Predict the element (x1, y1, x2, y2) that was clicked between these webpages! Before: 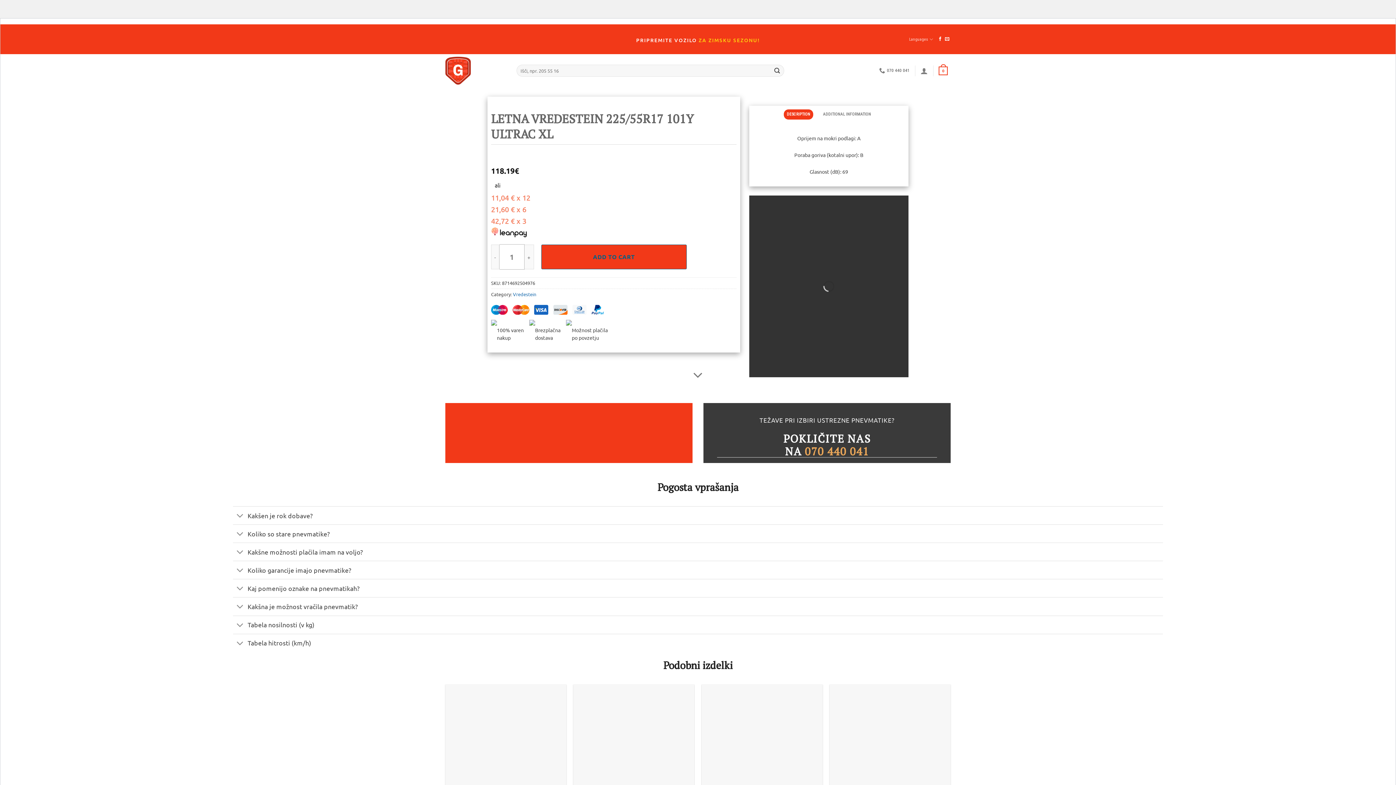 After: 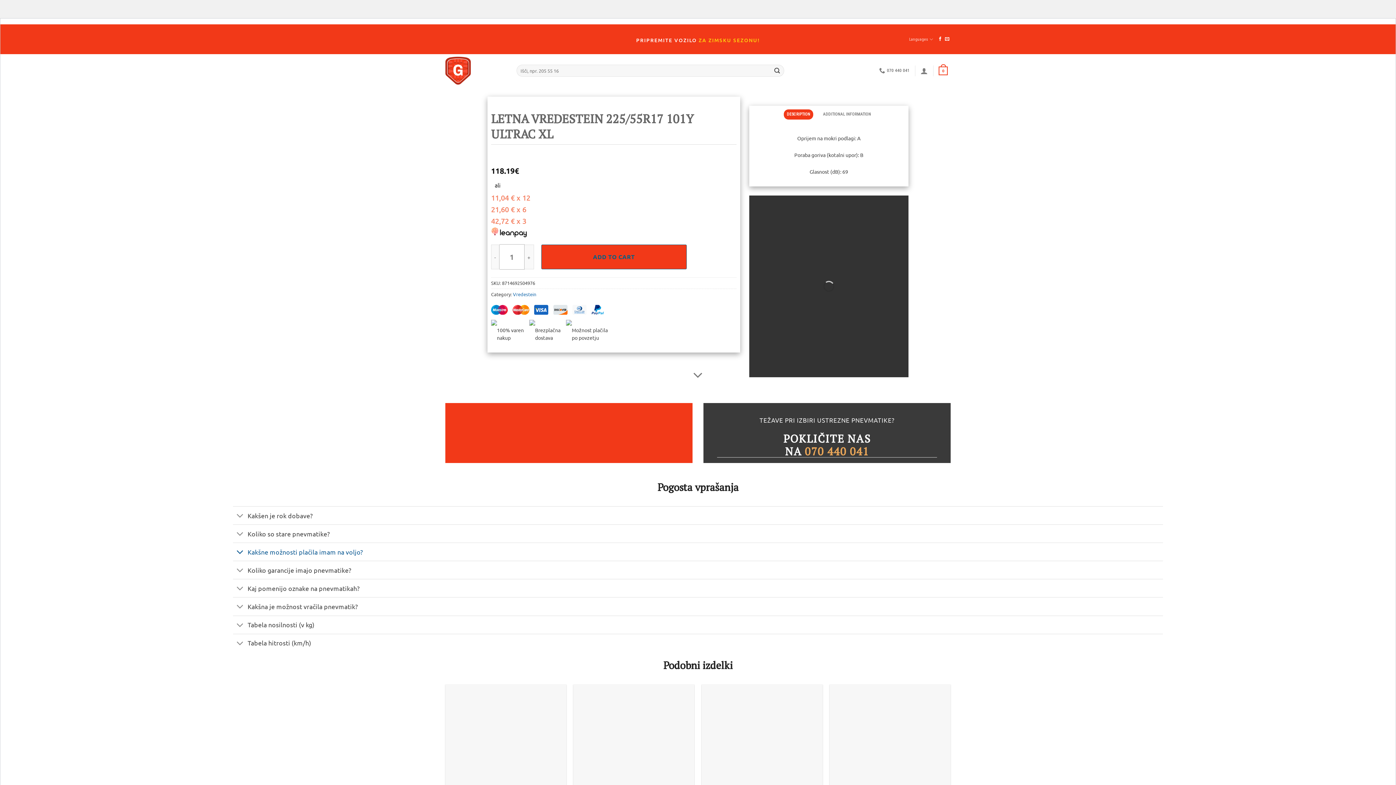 Action: bbox: (232, 545, 247, 560)